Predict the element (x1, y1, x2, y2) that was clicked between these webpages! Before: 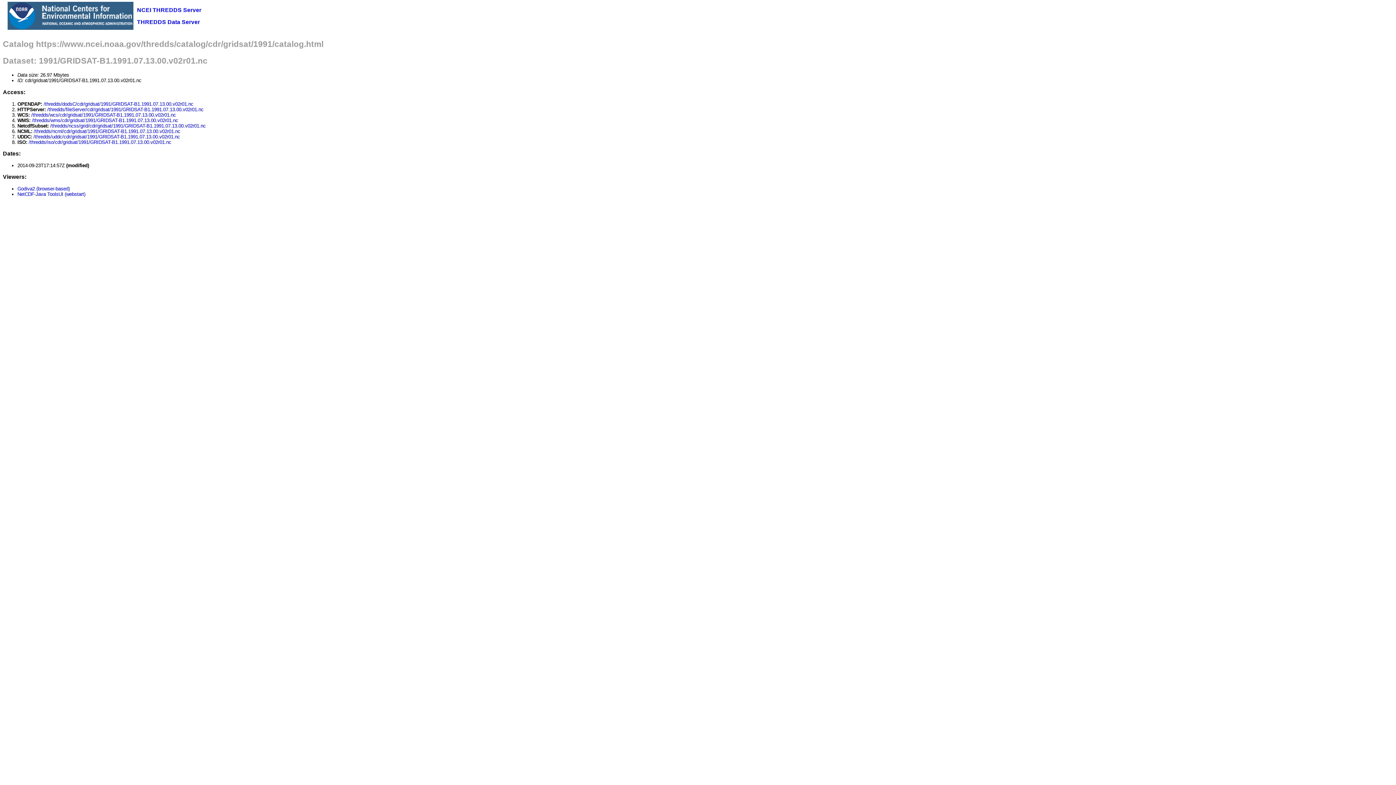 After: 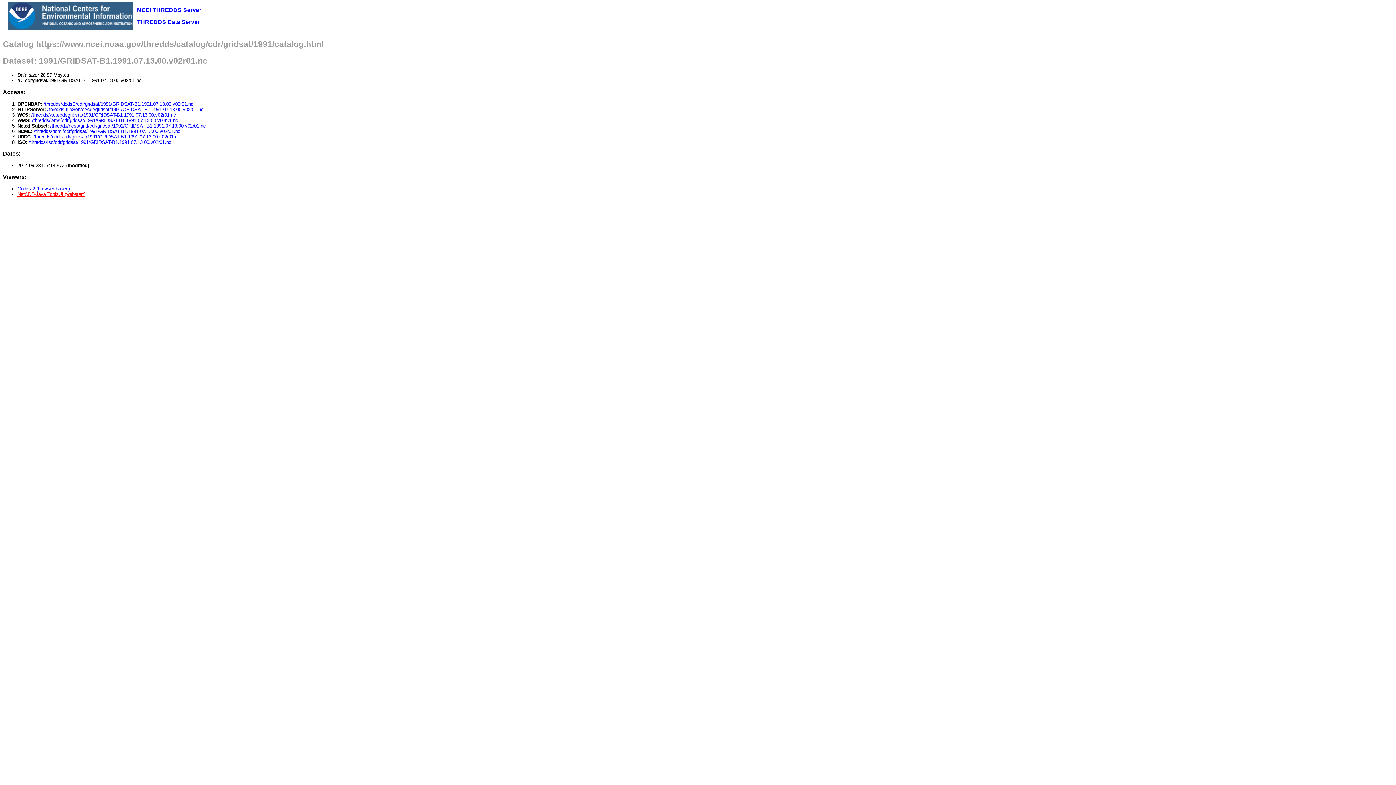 Action: label: NetCDF-Java ToolsUI (webstart) bbox: (17, 191, 85, 197)